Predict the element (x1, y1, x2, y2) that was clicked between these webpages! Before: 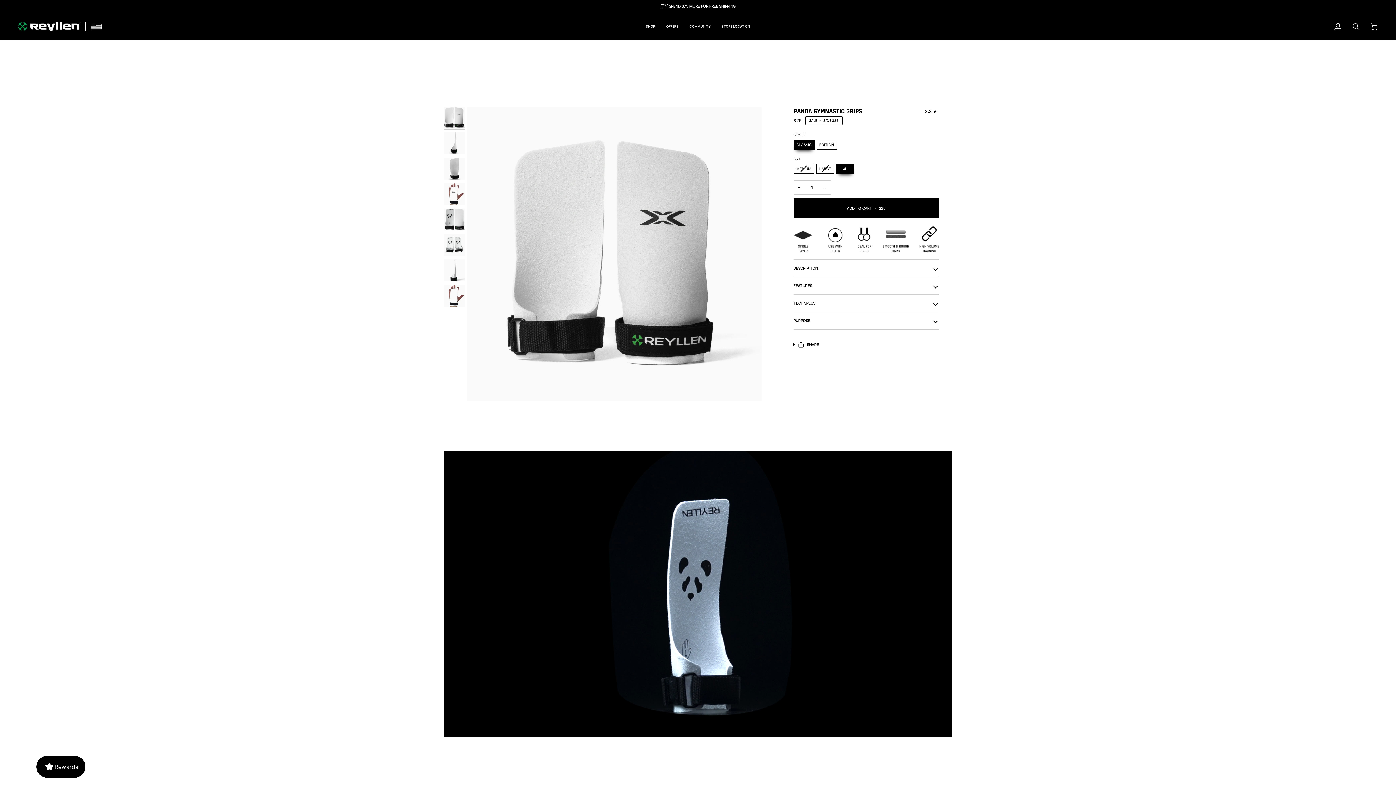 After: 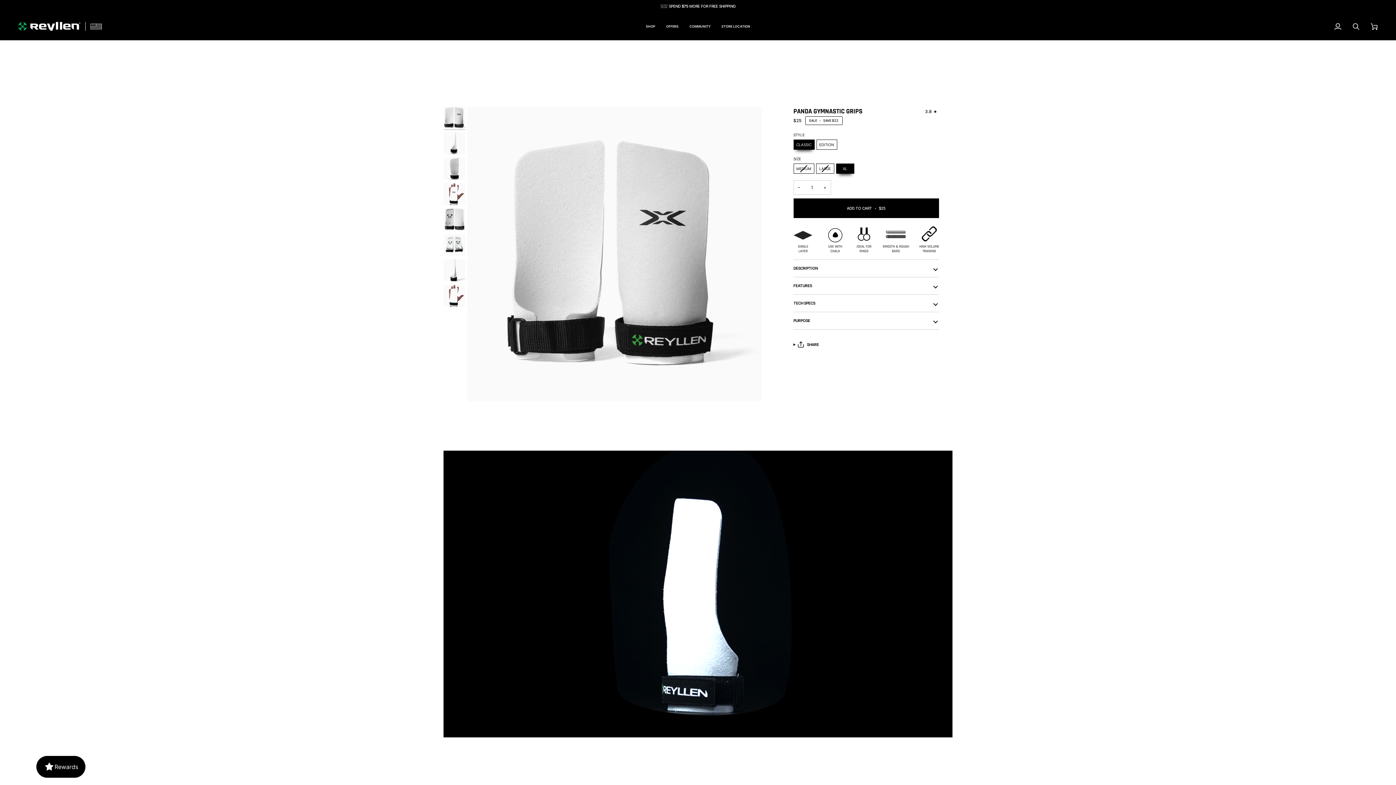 Action: label: Decrease quantity bbox: (793, 180, 804, 194)